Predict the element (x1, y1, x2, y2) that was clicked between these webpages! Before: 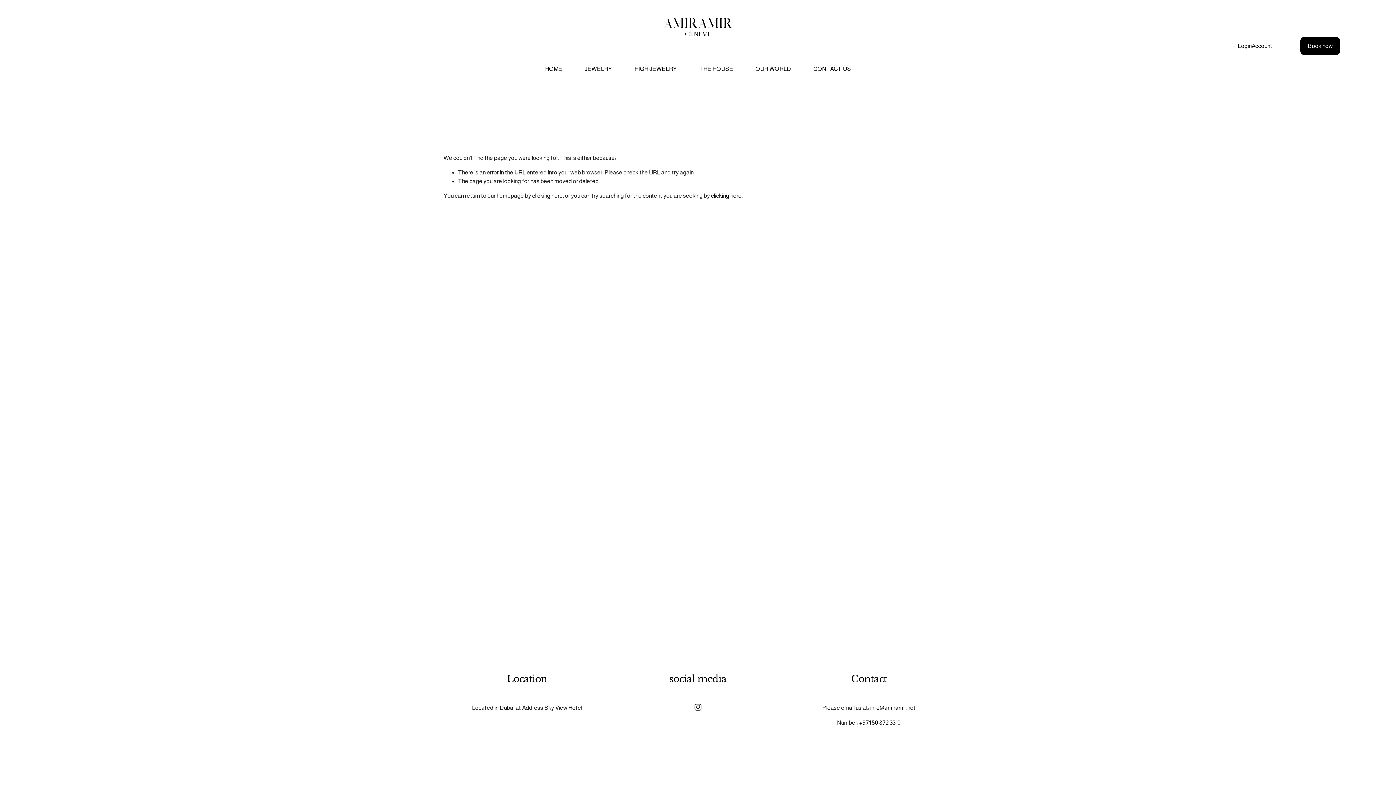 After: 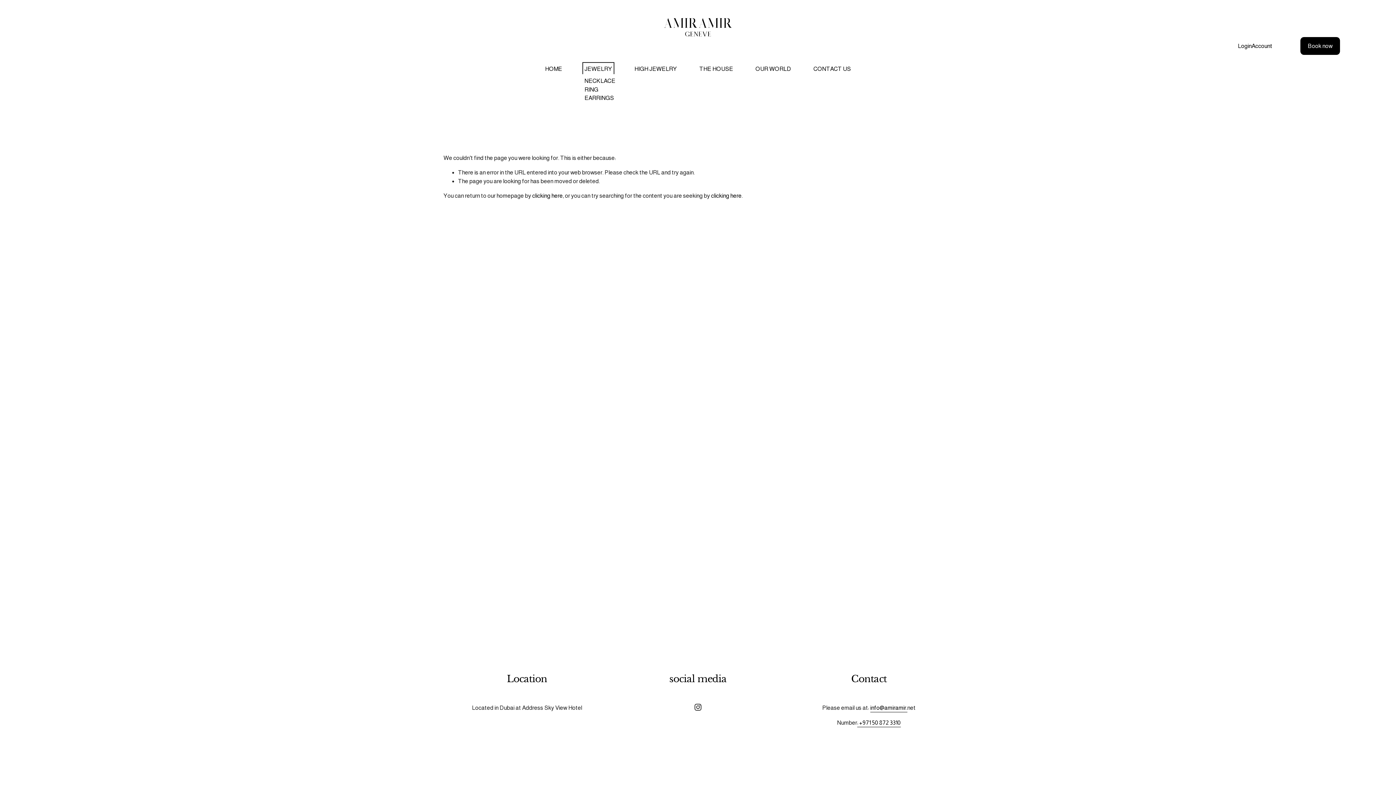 Action: bbox: (584, 64, 612, 74) label: folder dropdown